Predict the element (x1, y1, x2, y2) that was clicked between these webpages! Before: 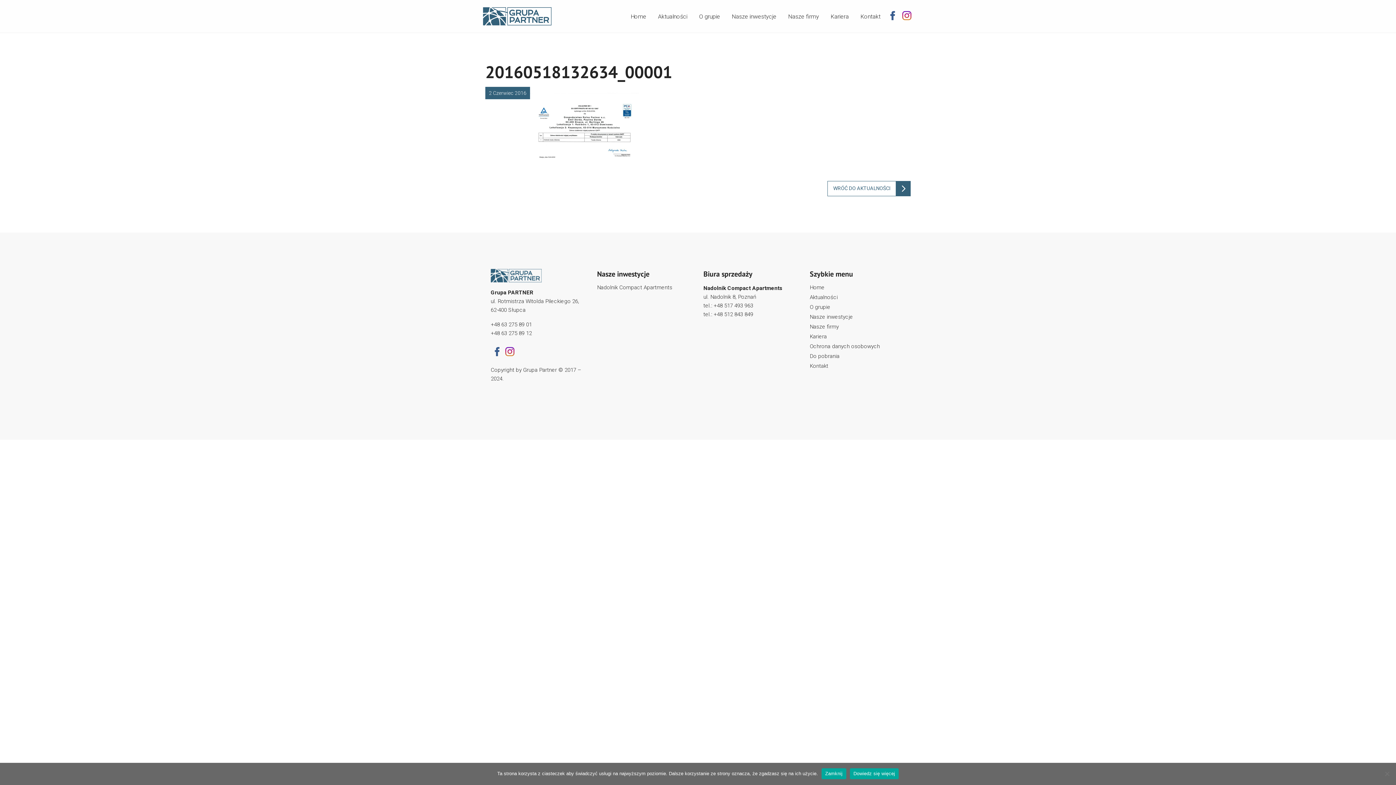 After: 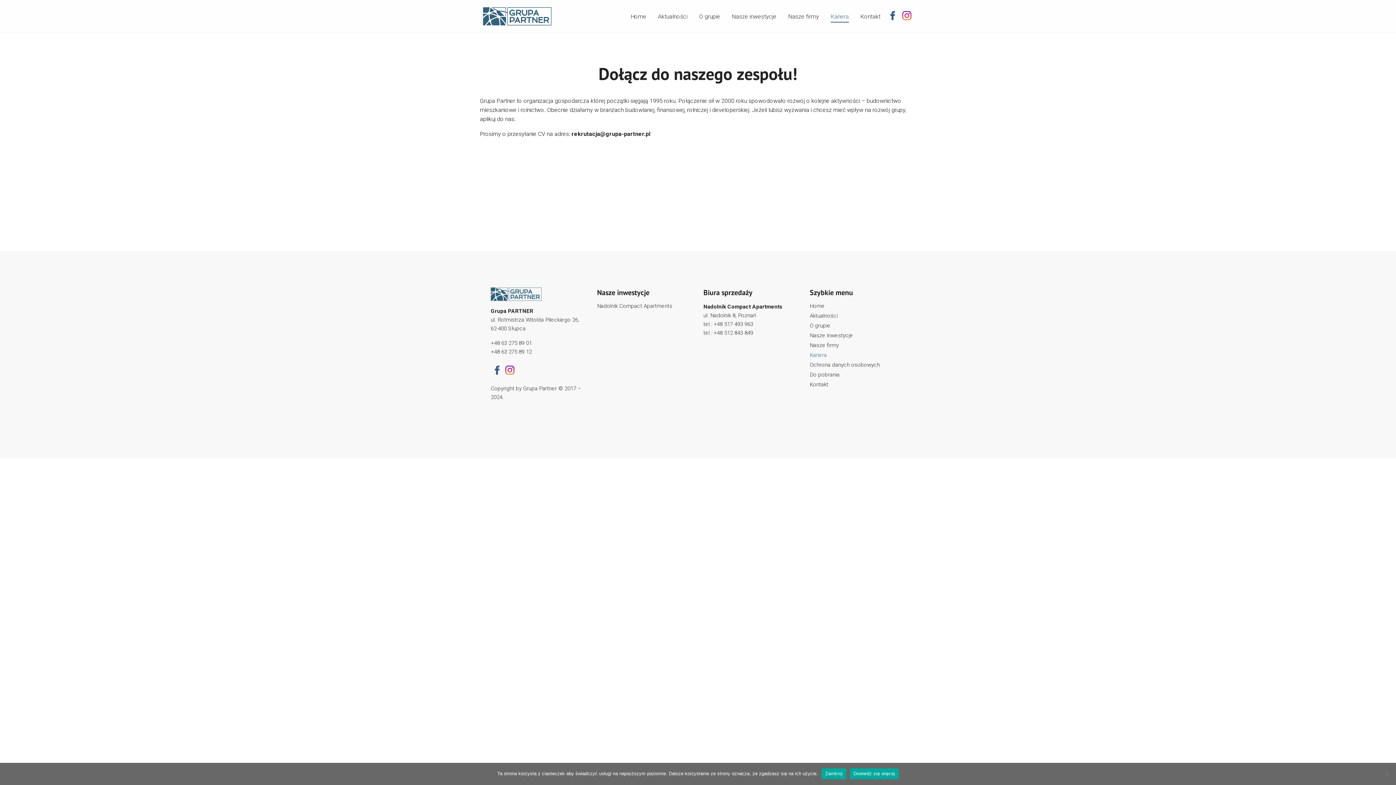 Action: bbox: (825, 9, 854, 27) label: Kariera